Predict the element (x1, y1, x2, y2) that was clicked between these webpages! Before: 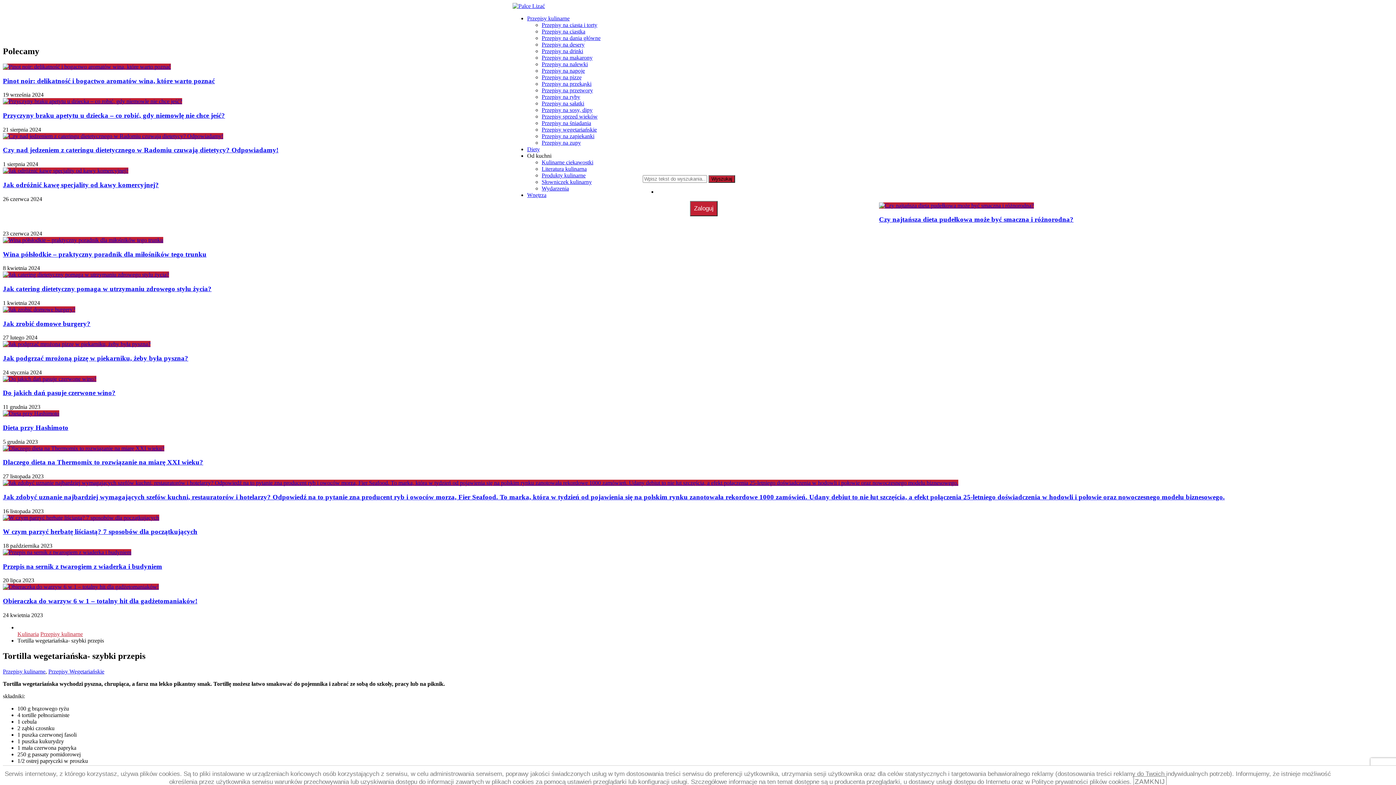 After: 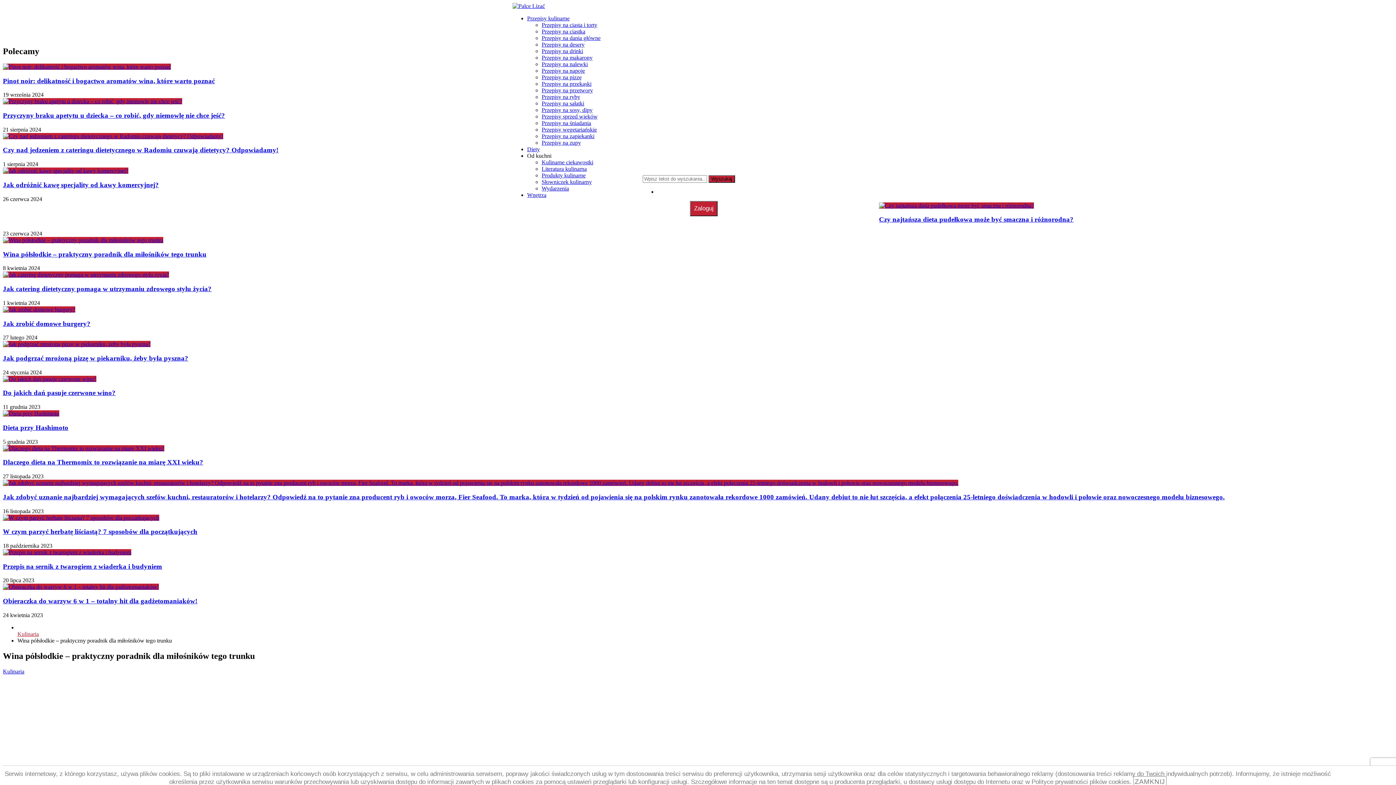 Action: label: Wina półsłodkie – praktyczny poradnik dla miłośników tego trunku bbox: (2, 250, 206, 258)